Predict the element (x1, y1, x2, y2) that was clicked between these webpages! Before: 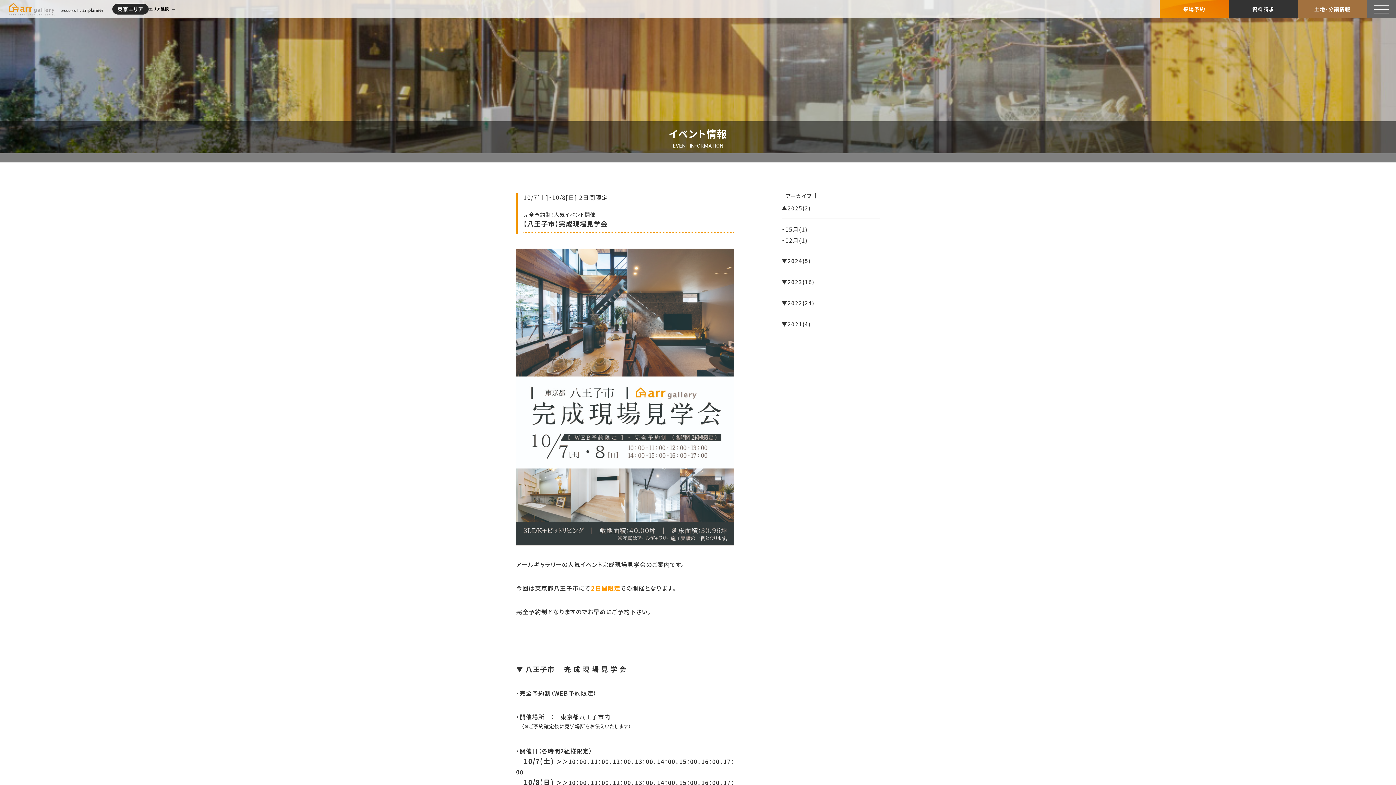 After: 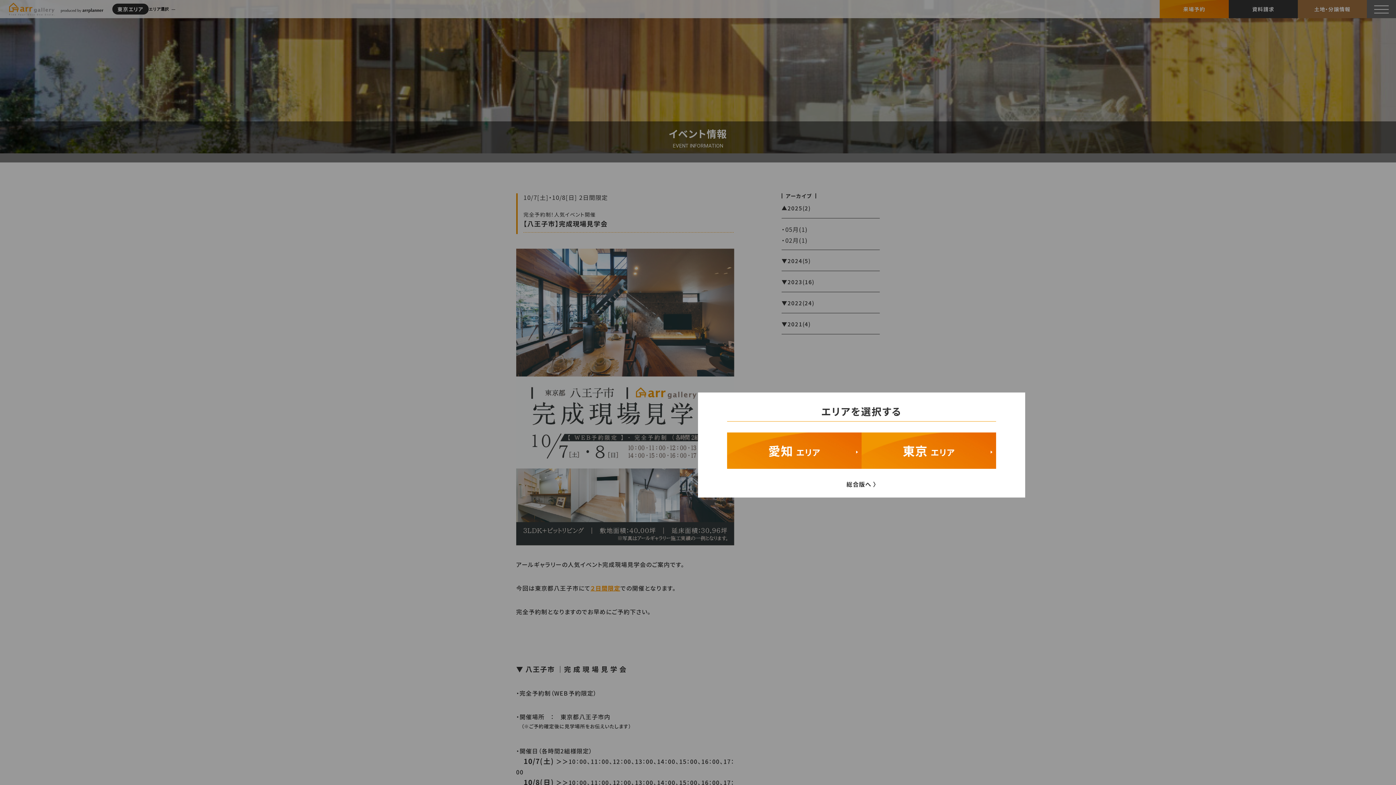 Action: label: エリア選択 bbox: (148, 6, 175, 11)